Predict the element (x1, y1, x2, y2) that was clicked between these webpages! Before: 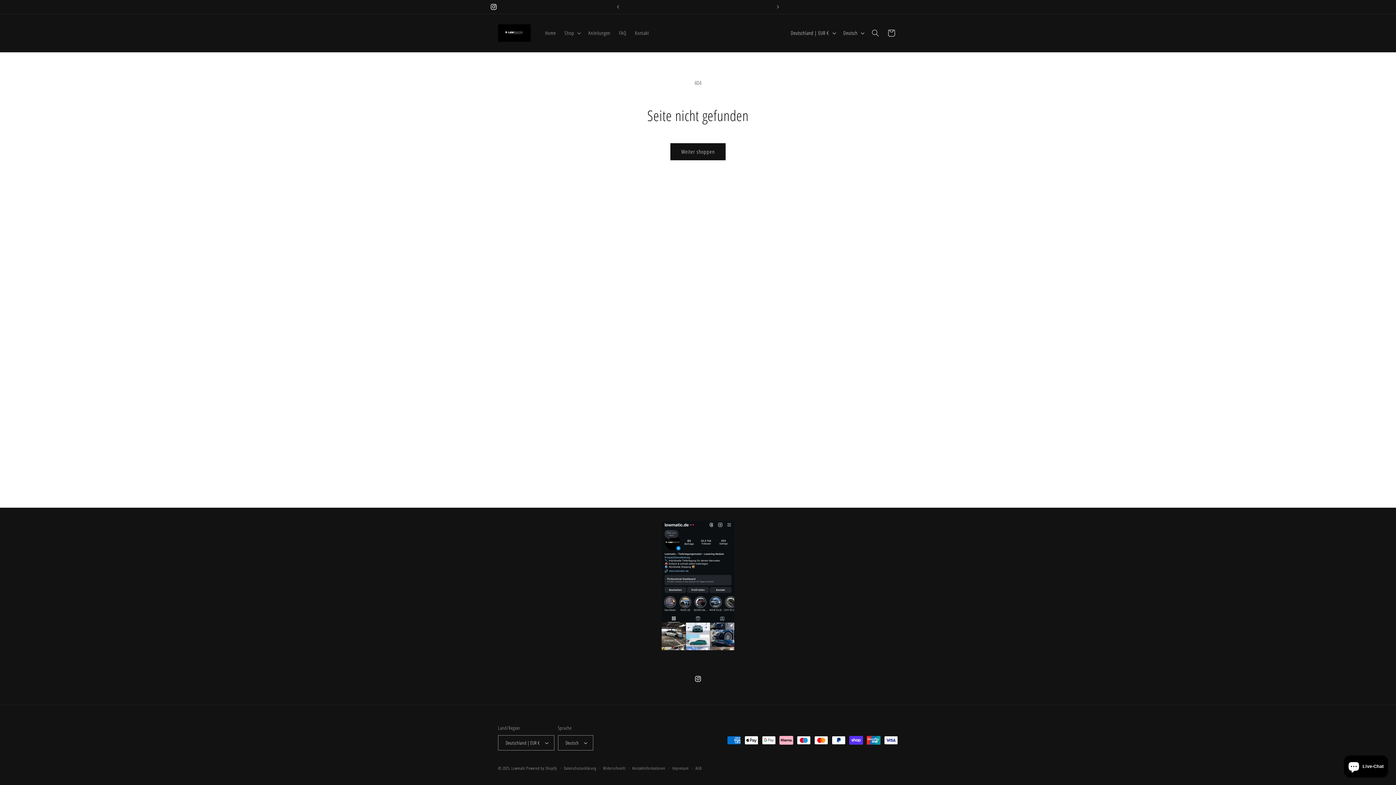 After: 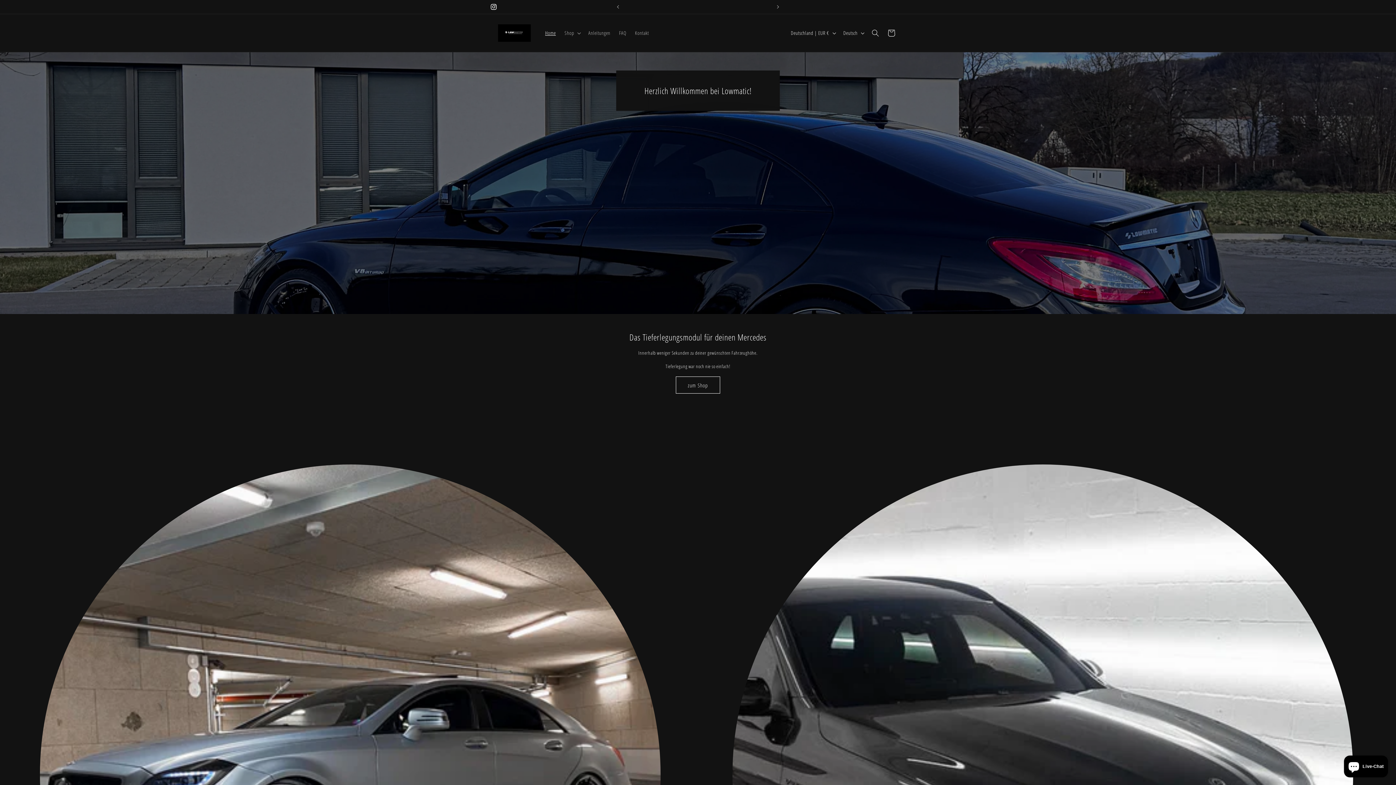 Action: bbox: (495, 21, 533, 44)